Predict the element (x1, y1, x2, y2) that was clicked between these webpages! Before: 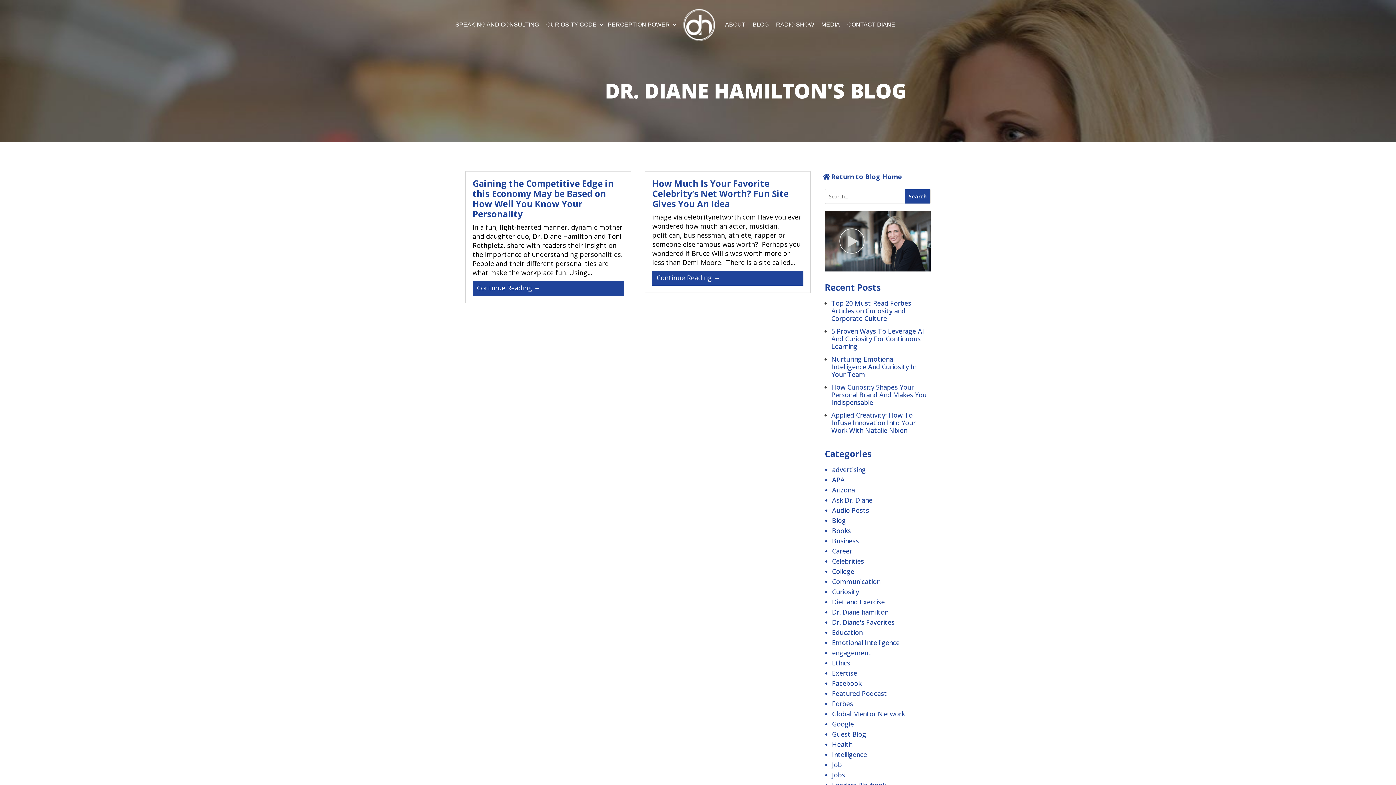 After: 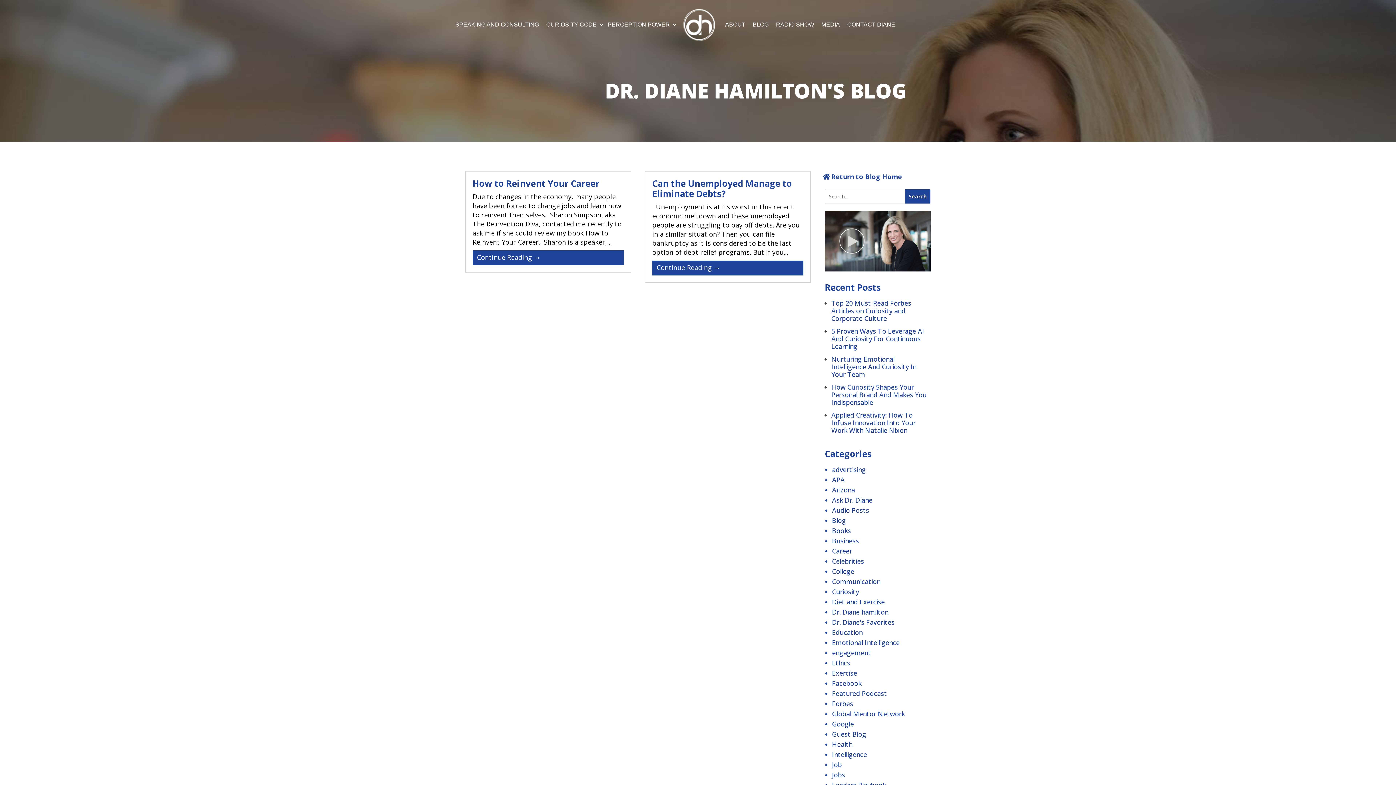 Action: label: Guest Blog bbox: (832, 730, 866, 738)